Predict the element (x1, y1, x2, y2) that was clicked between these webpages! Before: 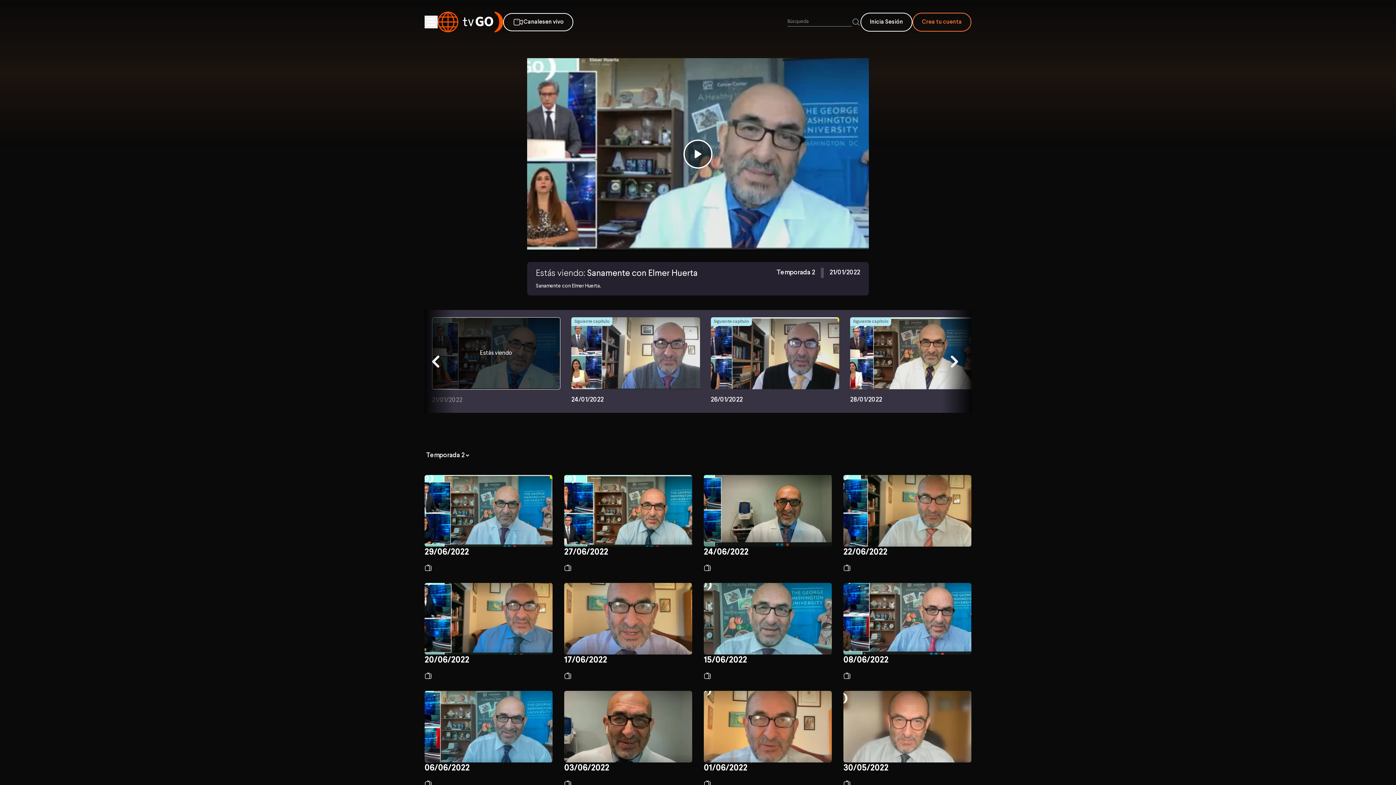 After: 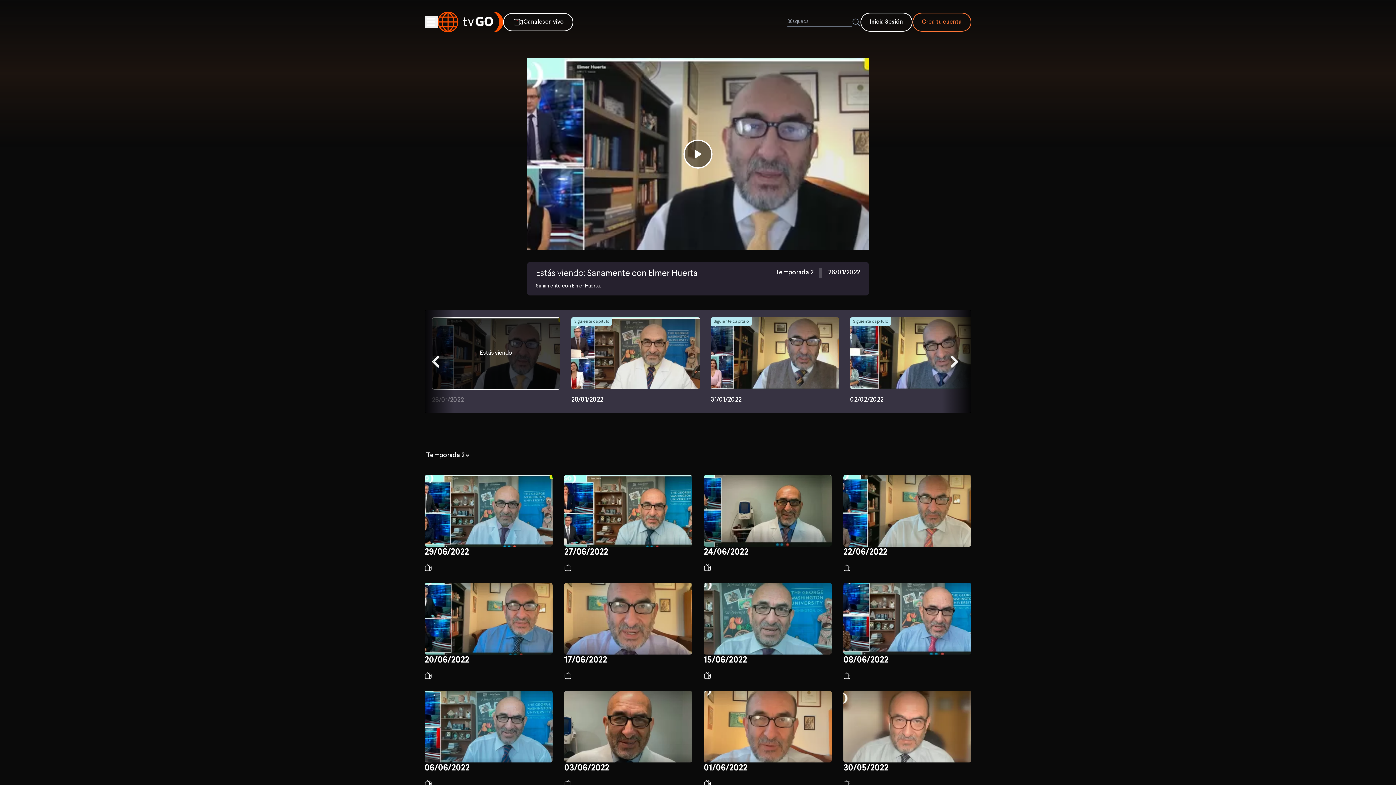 Action: bbox: (710, 317, 839, 405) label: Siguiente capítulo
26/01/2022